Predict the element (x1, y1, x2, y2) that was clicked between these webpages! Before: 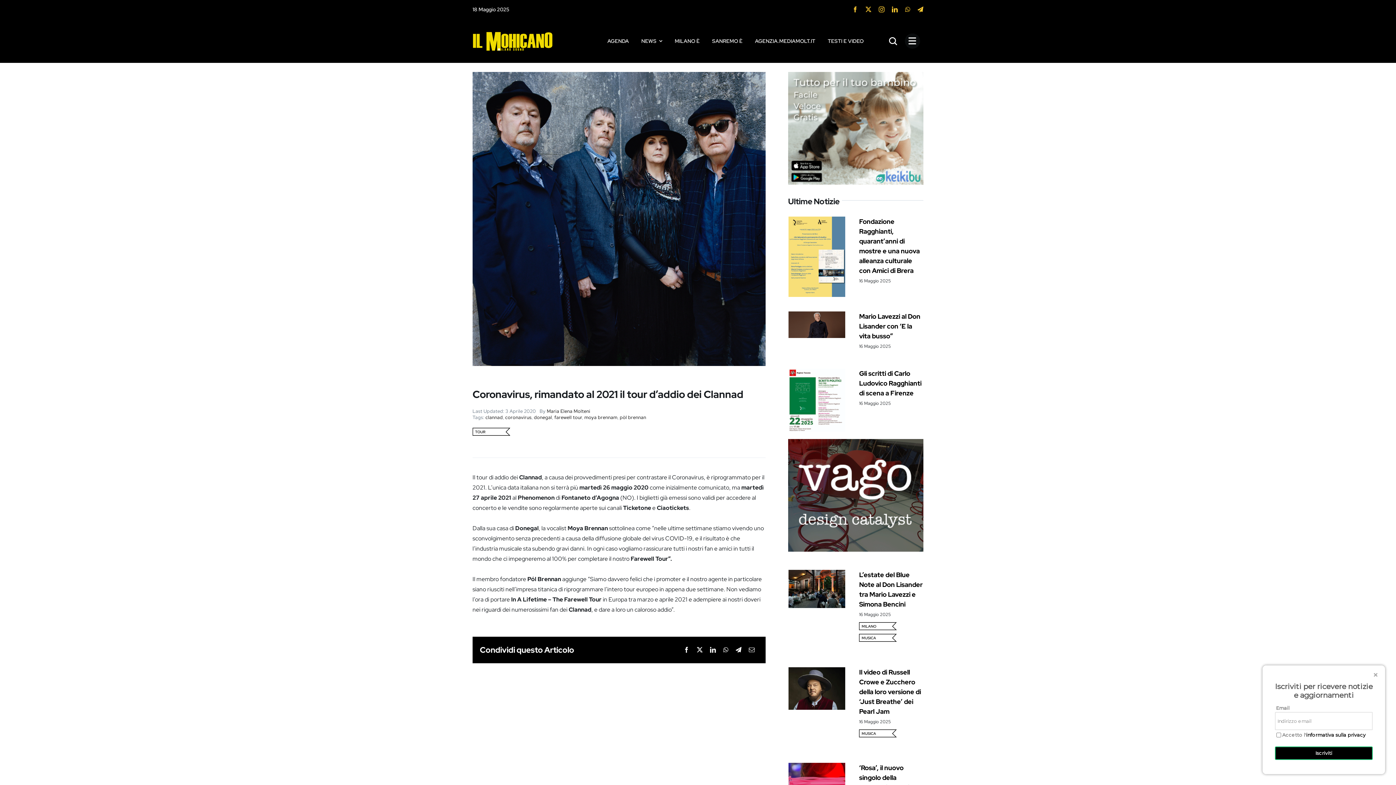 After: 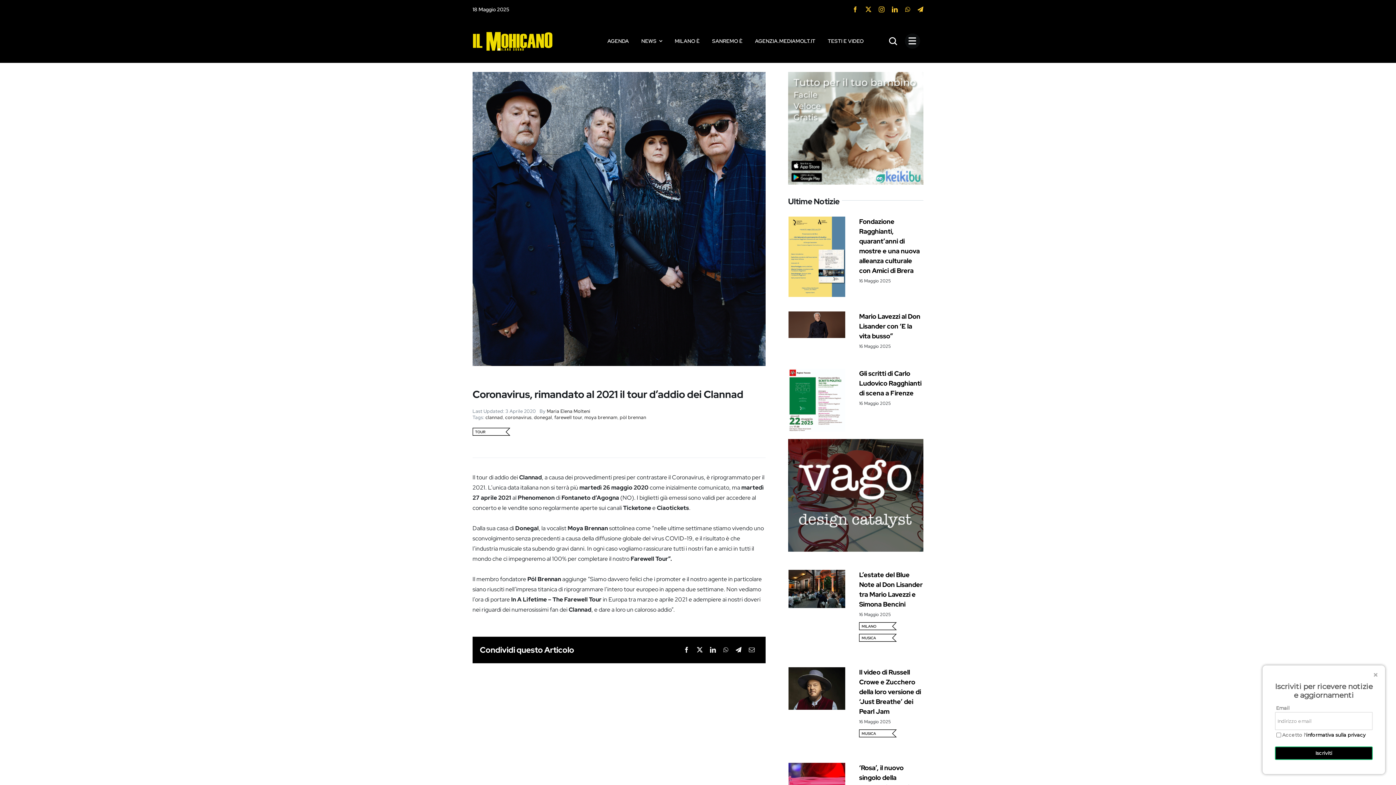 Action: label: WhatsApp bbox: (719, 645, 732, 655)